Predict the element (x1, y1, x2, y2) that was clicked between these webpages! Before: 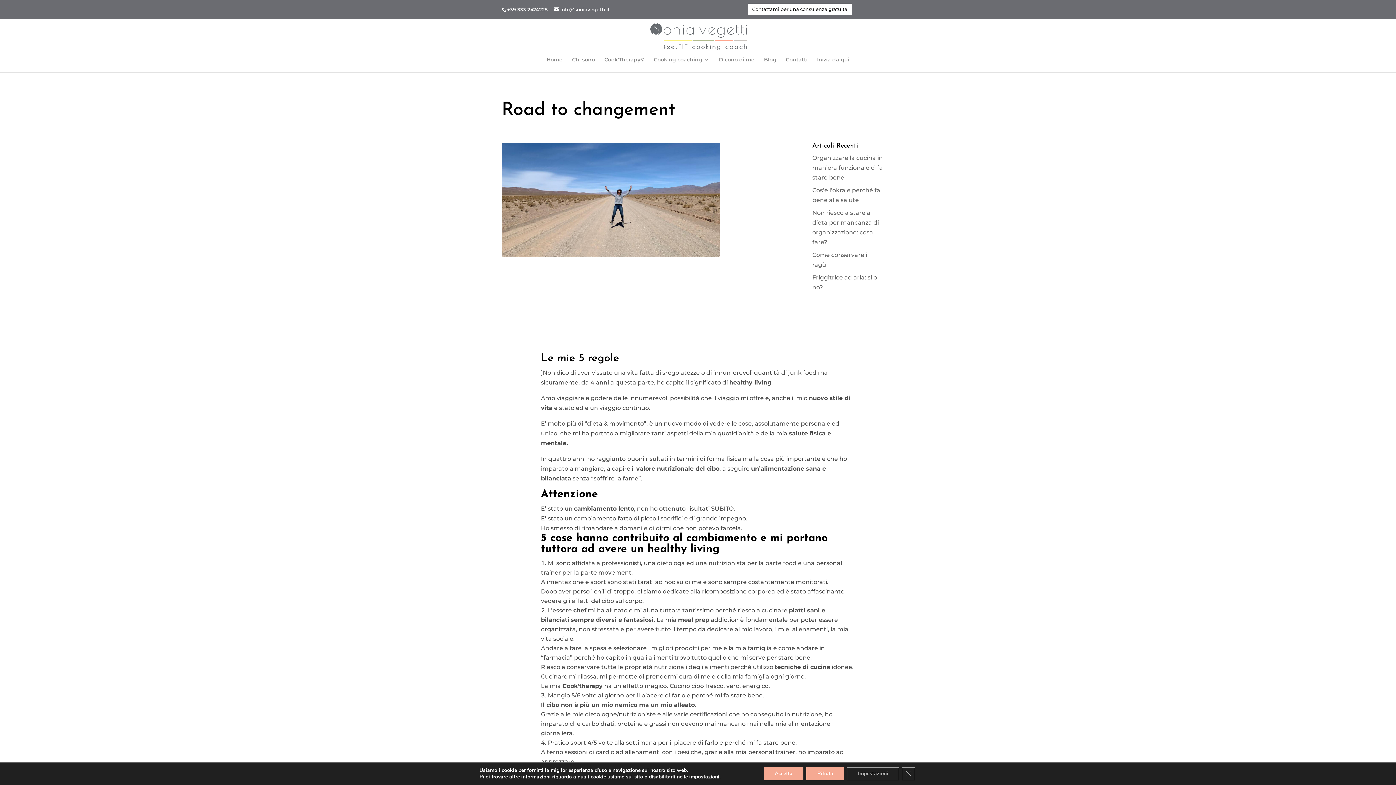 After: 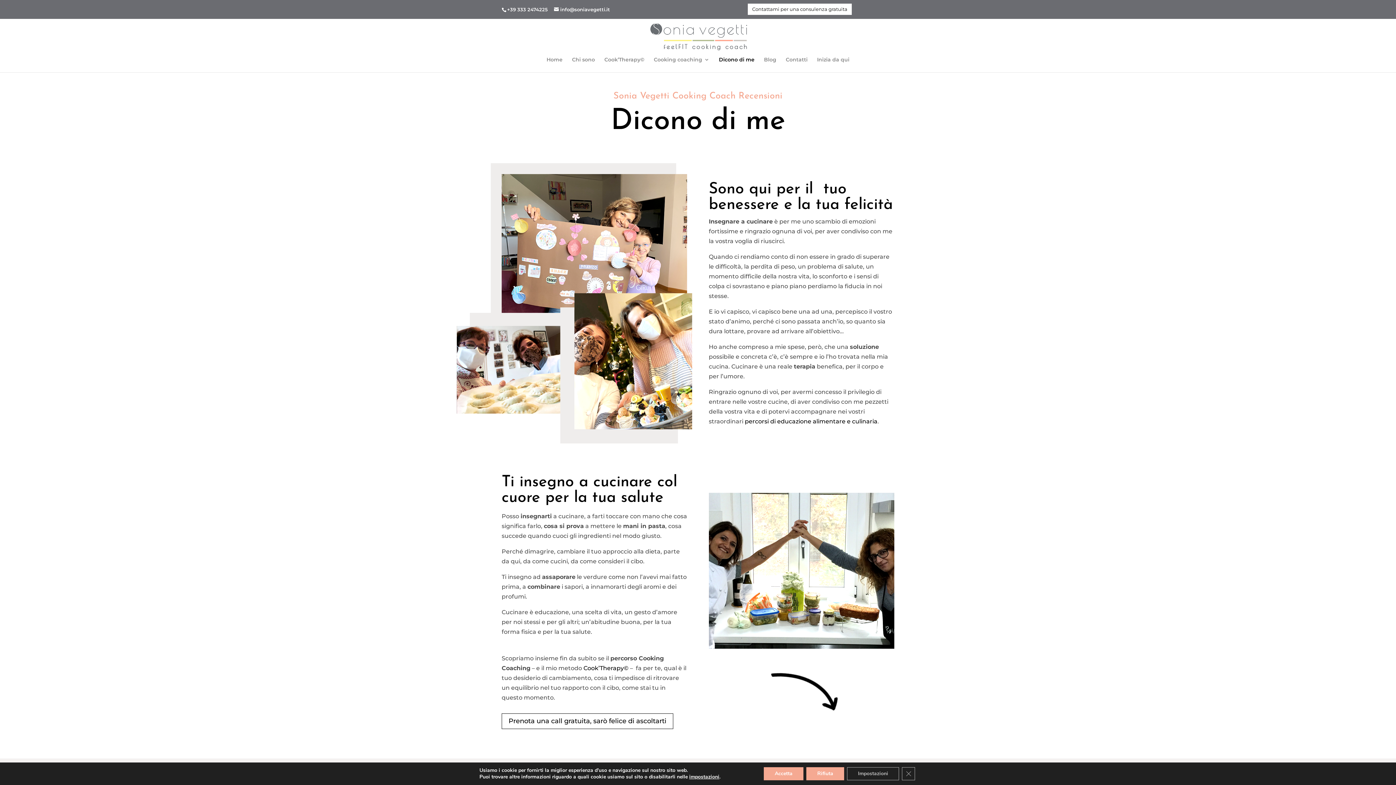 Action: bbox: (719, 56, 754, 72) label: Dicono di me